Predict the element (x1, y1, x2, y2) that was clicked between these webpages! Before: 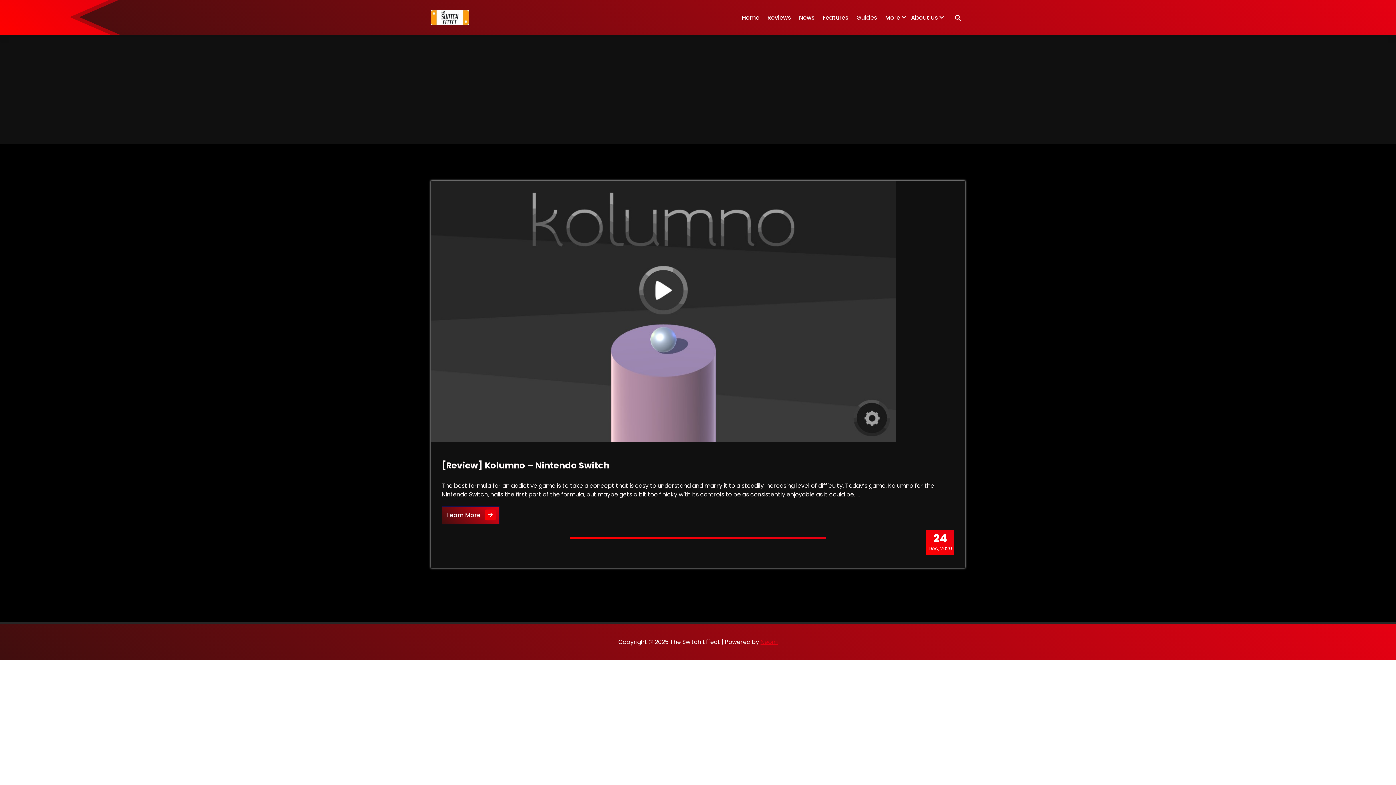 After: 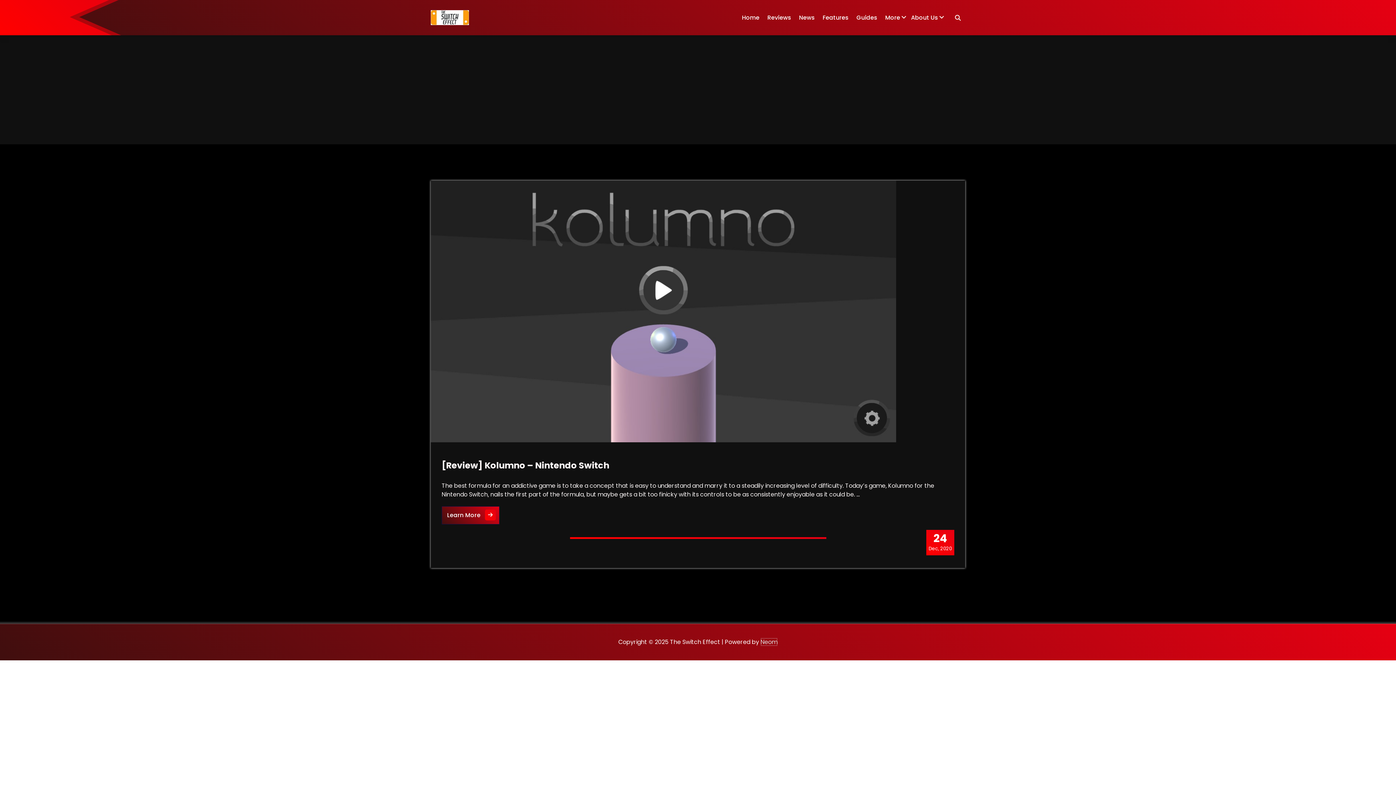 Action: bbox: (760, 638, 777, 646) label: Neom